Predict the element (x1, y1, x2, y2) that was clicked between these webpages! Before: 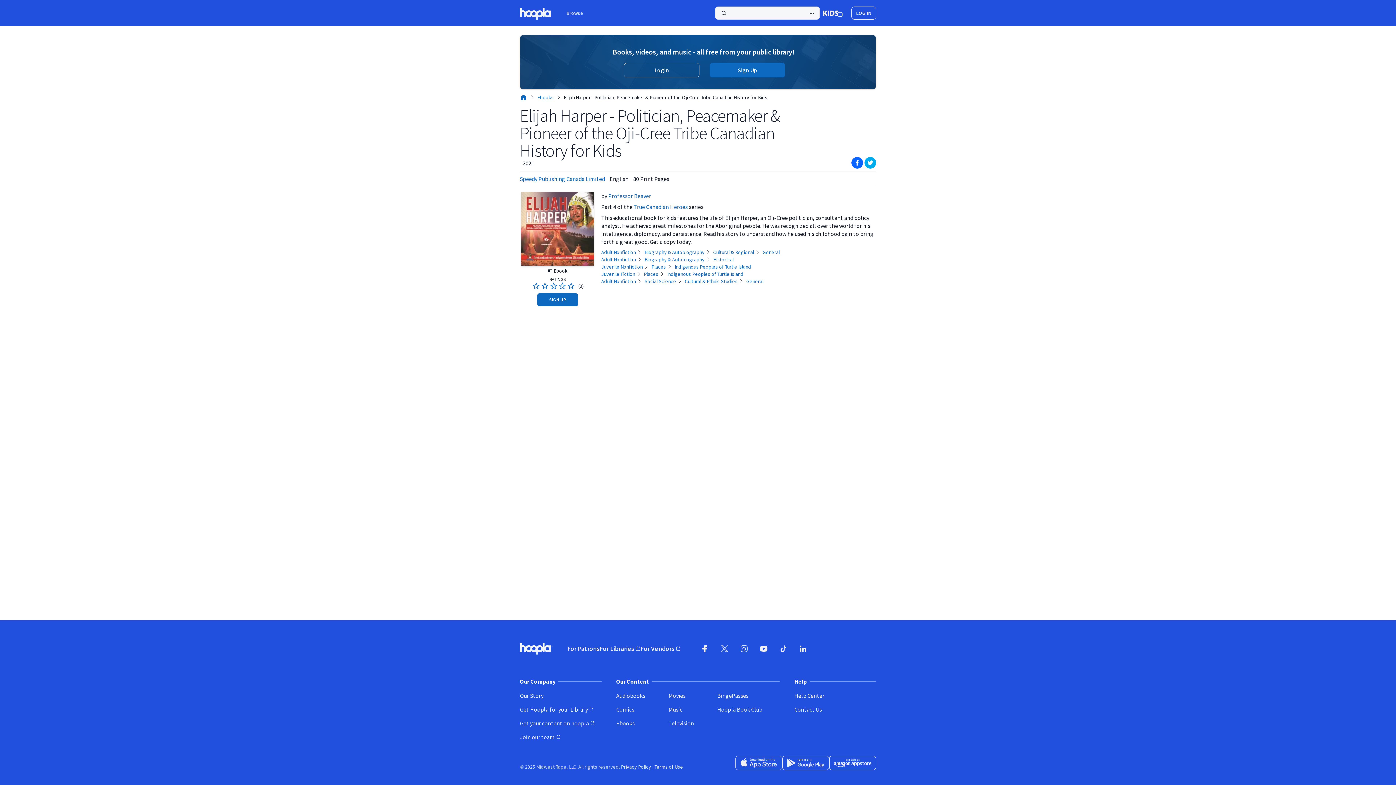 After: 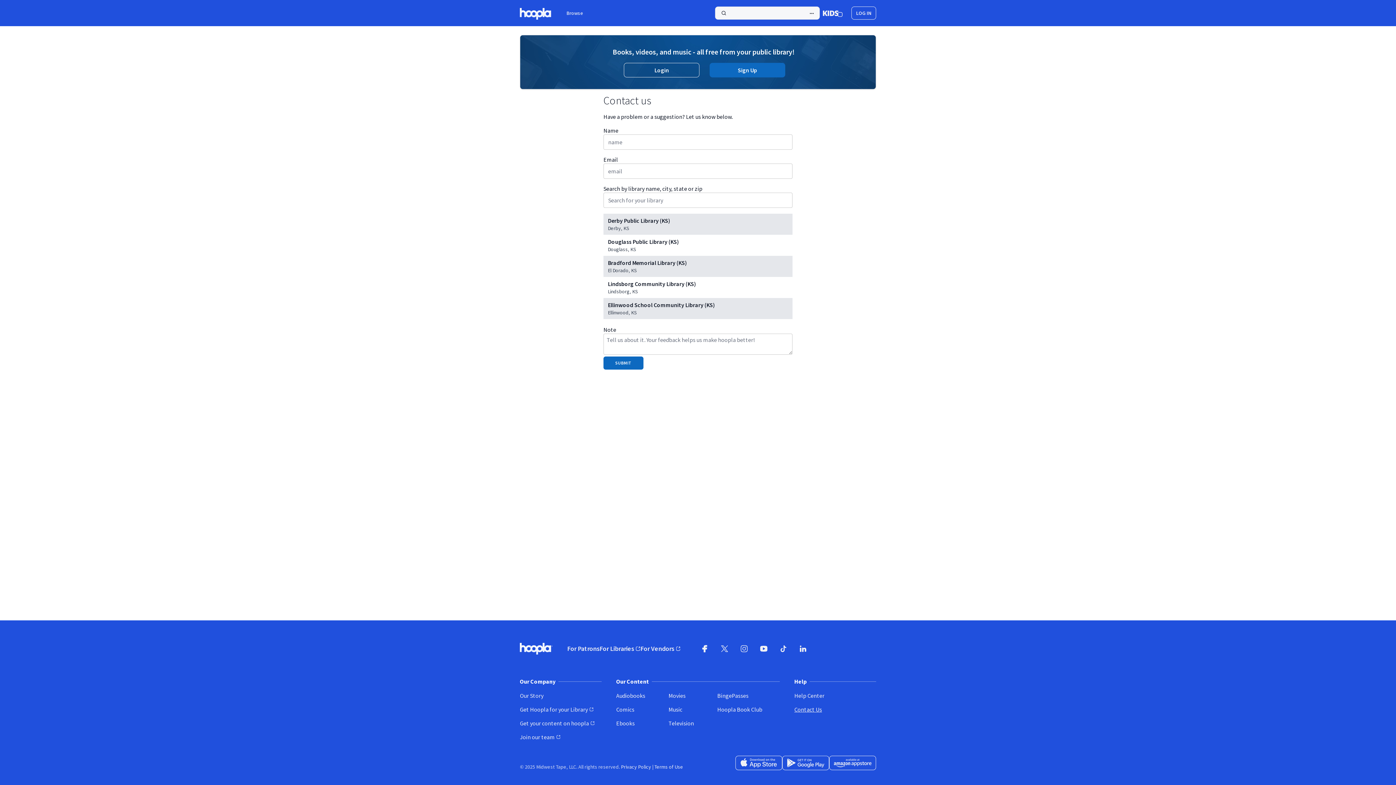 Action: bbox: (794, 705, 876, 713) label: Contact Us